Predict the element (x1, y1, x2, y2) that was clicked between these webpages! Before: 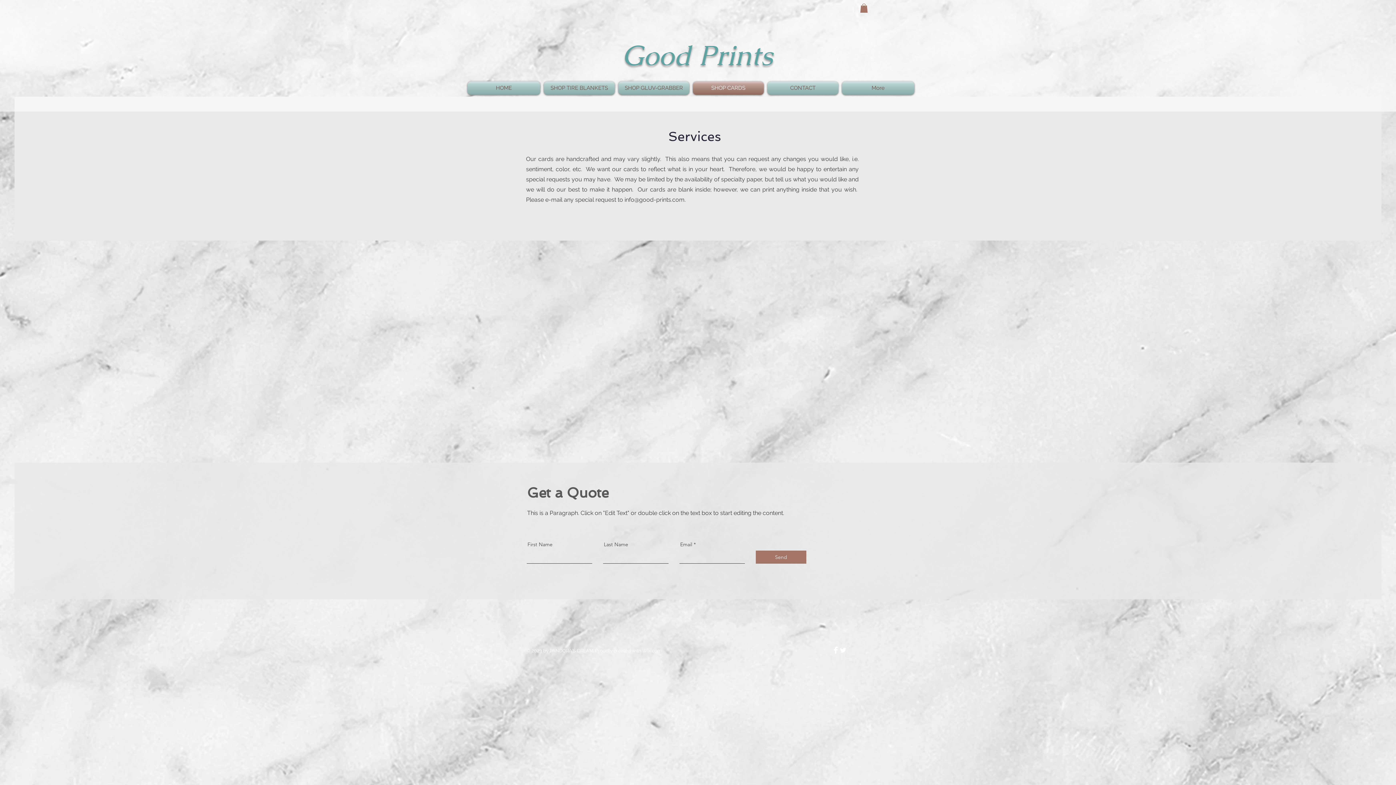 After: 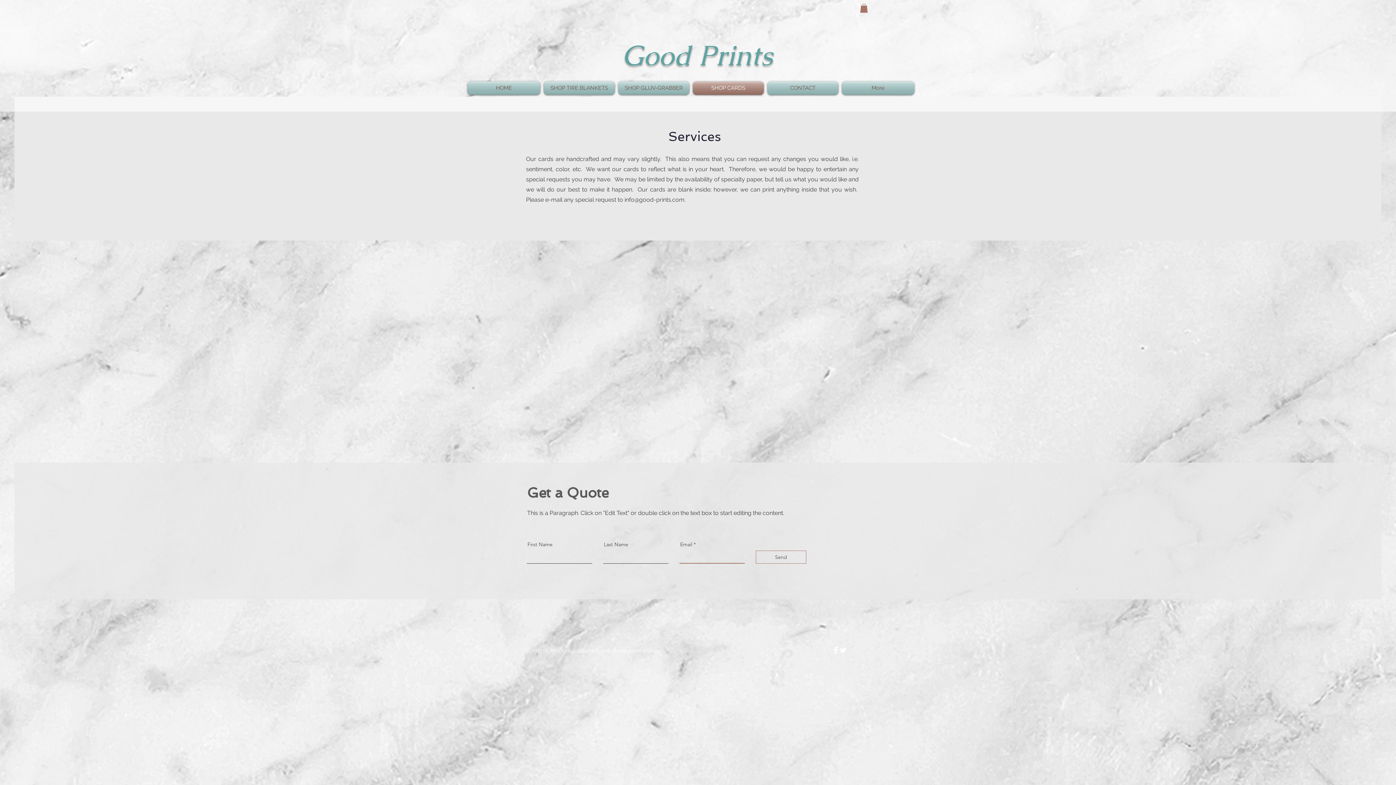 Action: bbox: (756, 550, 806, 564) label: Send